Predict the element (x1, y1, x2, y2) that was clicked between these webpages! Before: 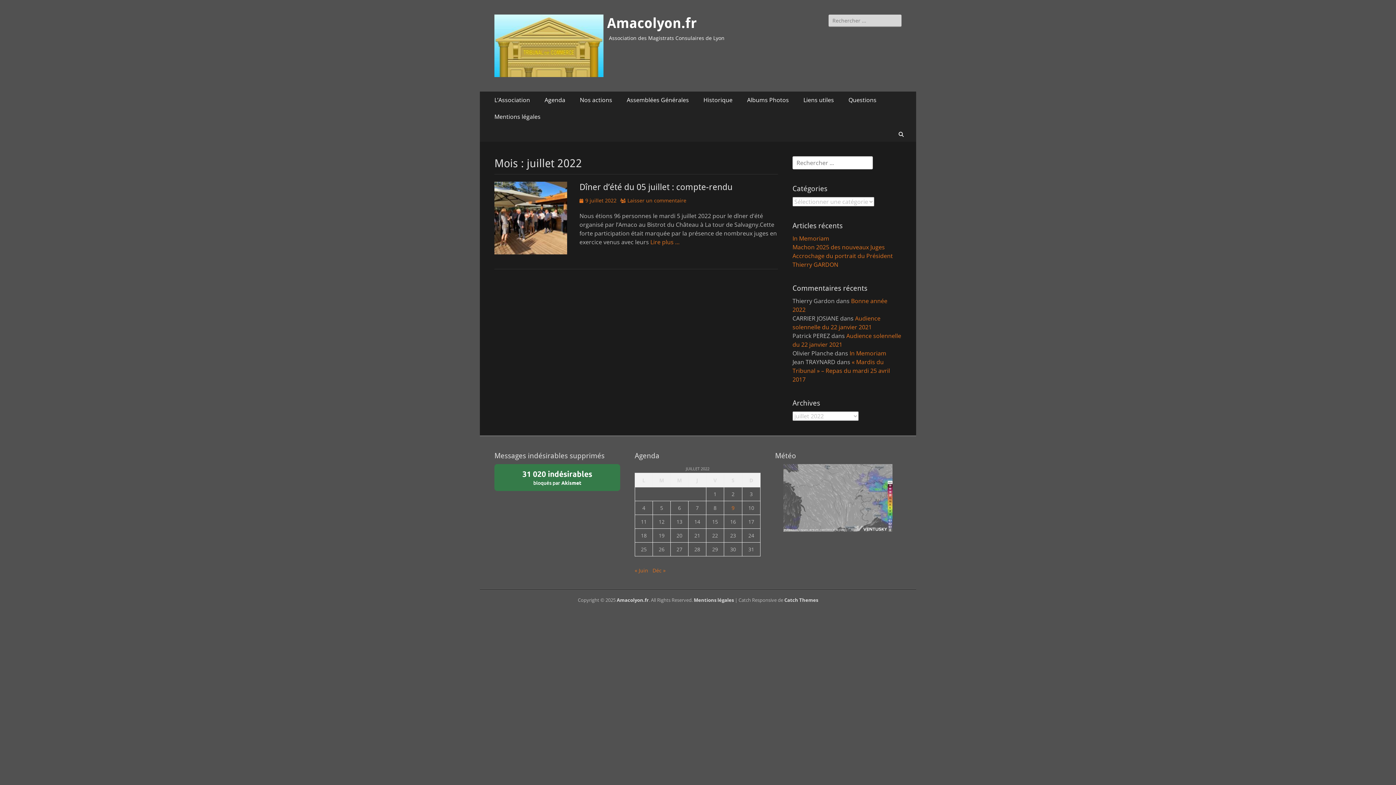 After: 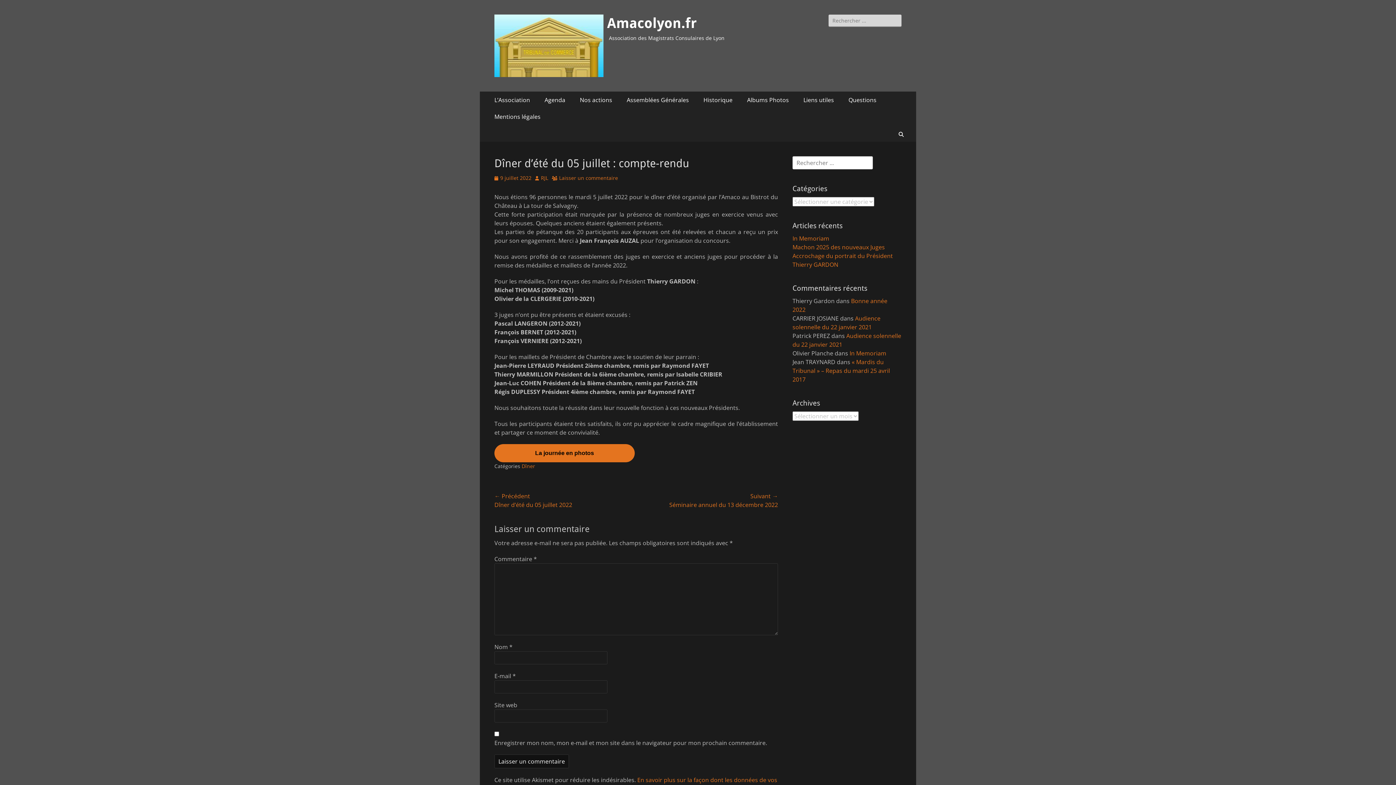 Action: label: Dîner d’été du 05 juillet : compte-rendu bbox: (579, 182, 732, 192)